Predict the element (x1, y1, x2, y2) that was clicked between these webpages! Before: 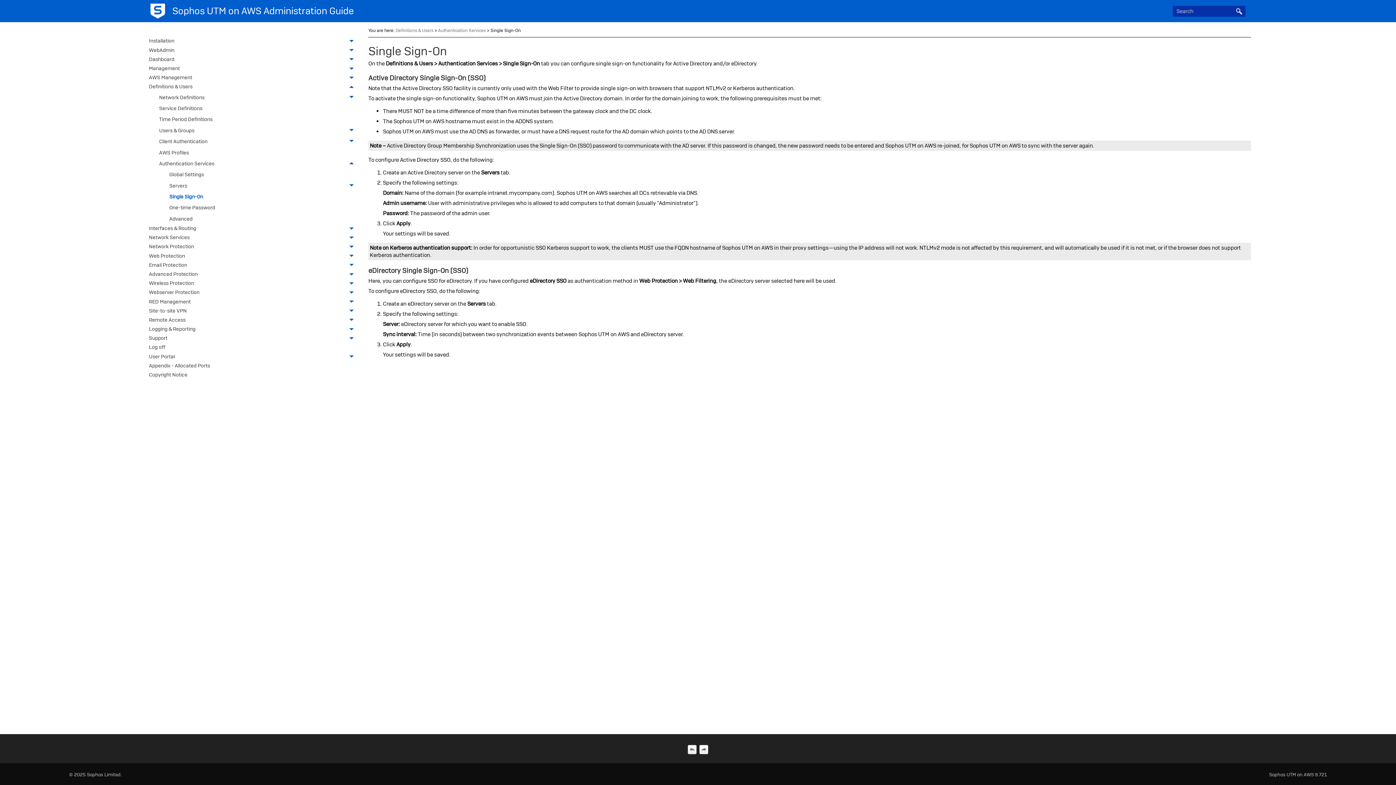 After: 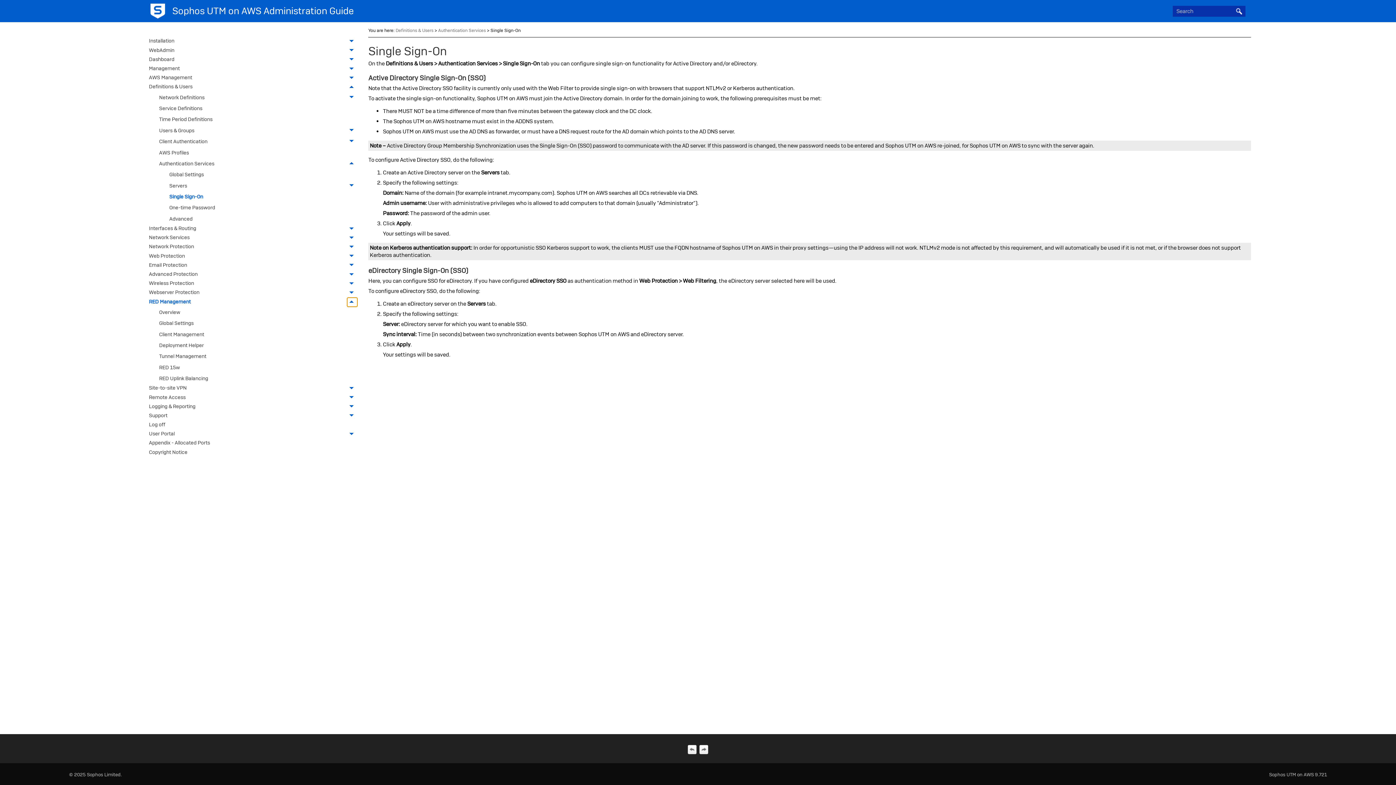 Action: label:  
RED Management  bbox: (347, 297, 357, 306)